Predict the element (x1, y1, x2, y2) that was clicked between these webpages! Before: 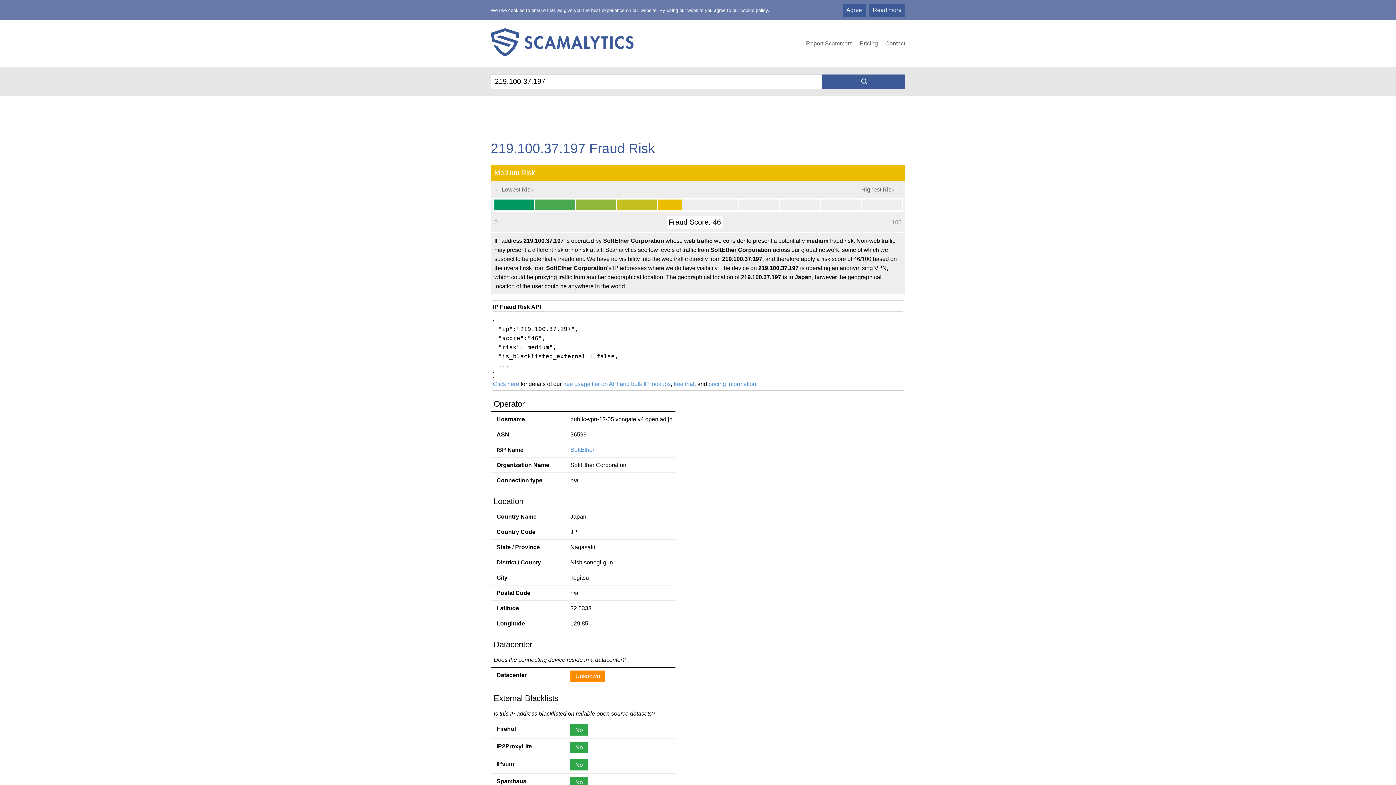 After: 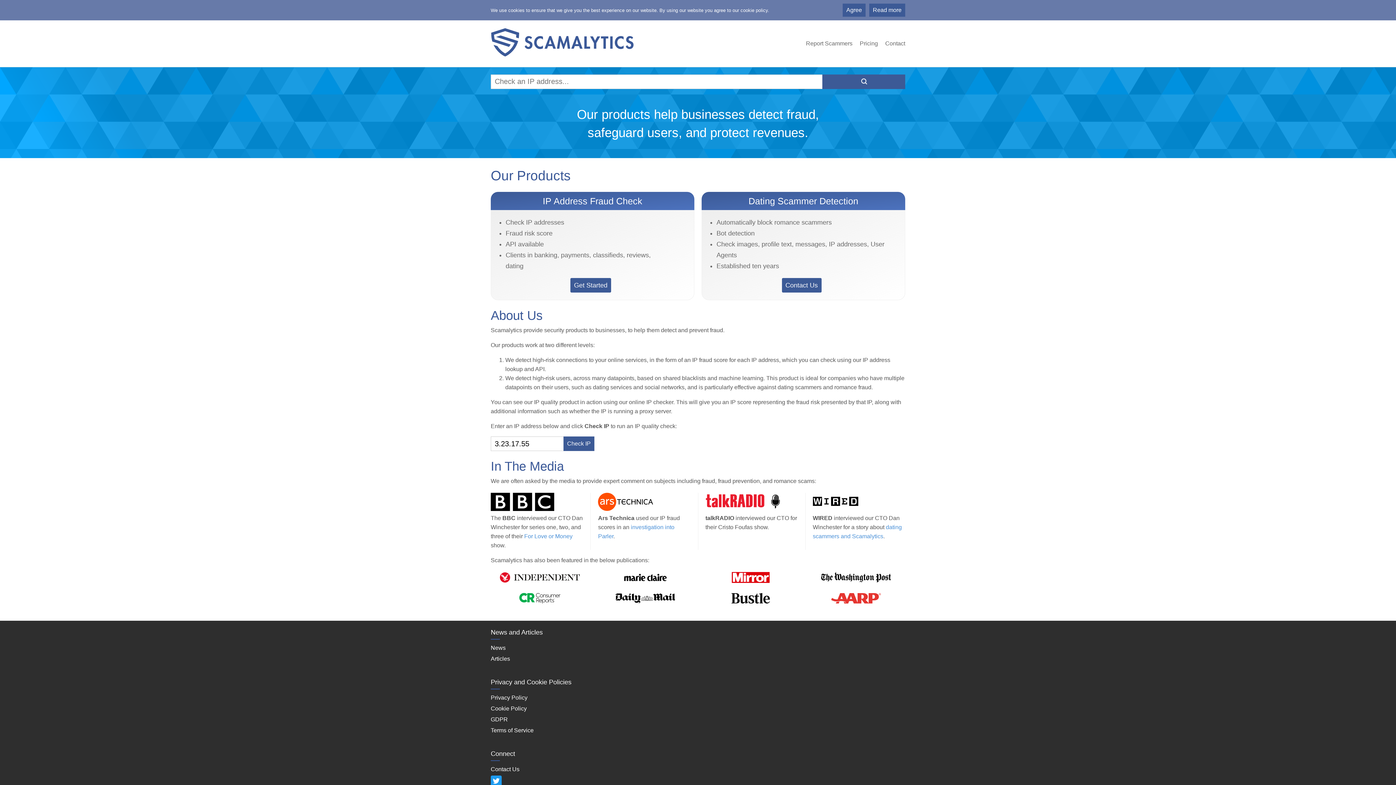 Action: bbox: (490, 51, 634, 58)